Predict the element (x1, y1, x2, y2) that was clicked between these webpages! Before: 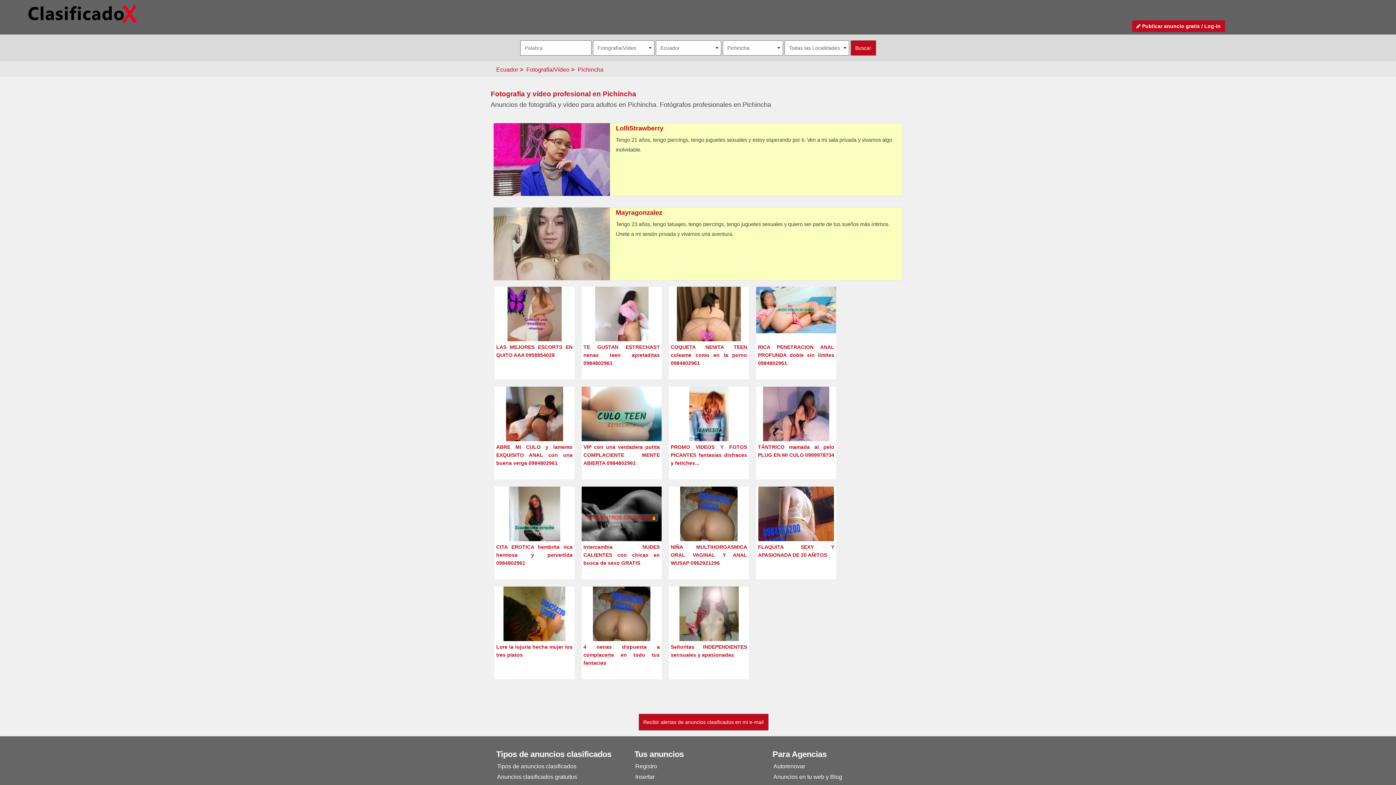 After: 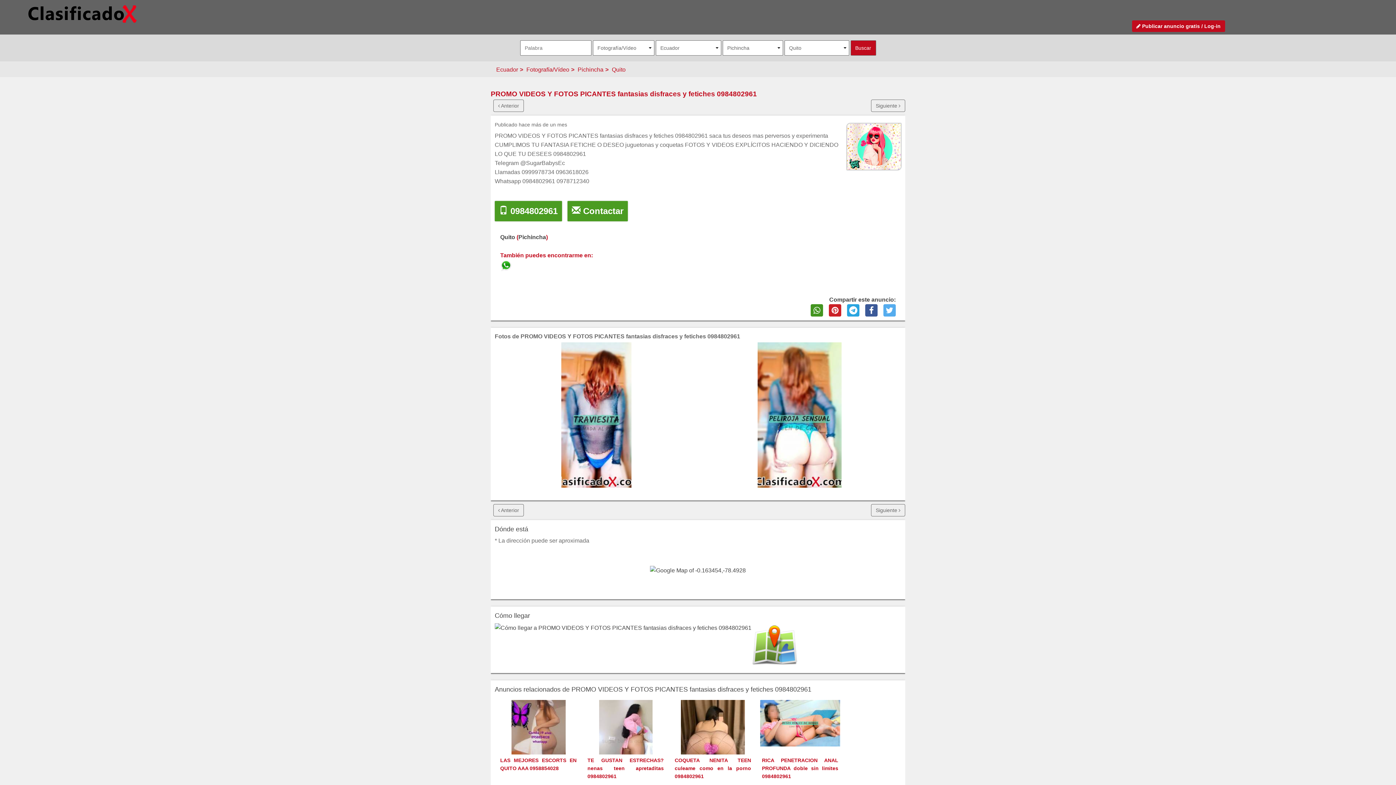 Action: bbox: (689, 424, 728, 430)